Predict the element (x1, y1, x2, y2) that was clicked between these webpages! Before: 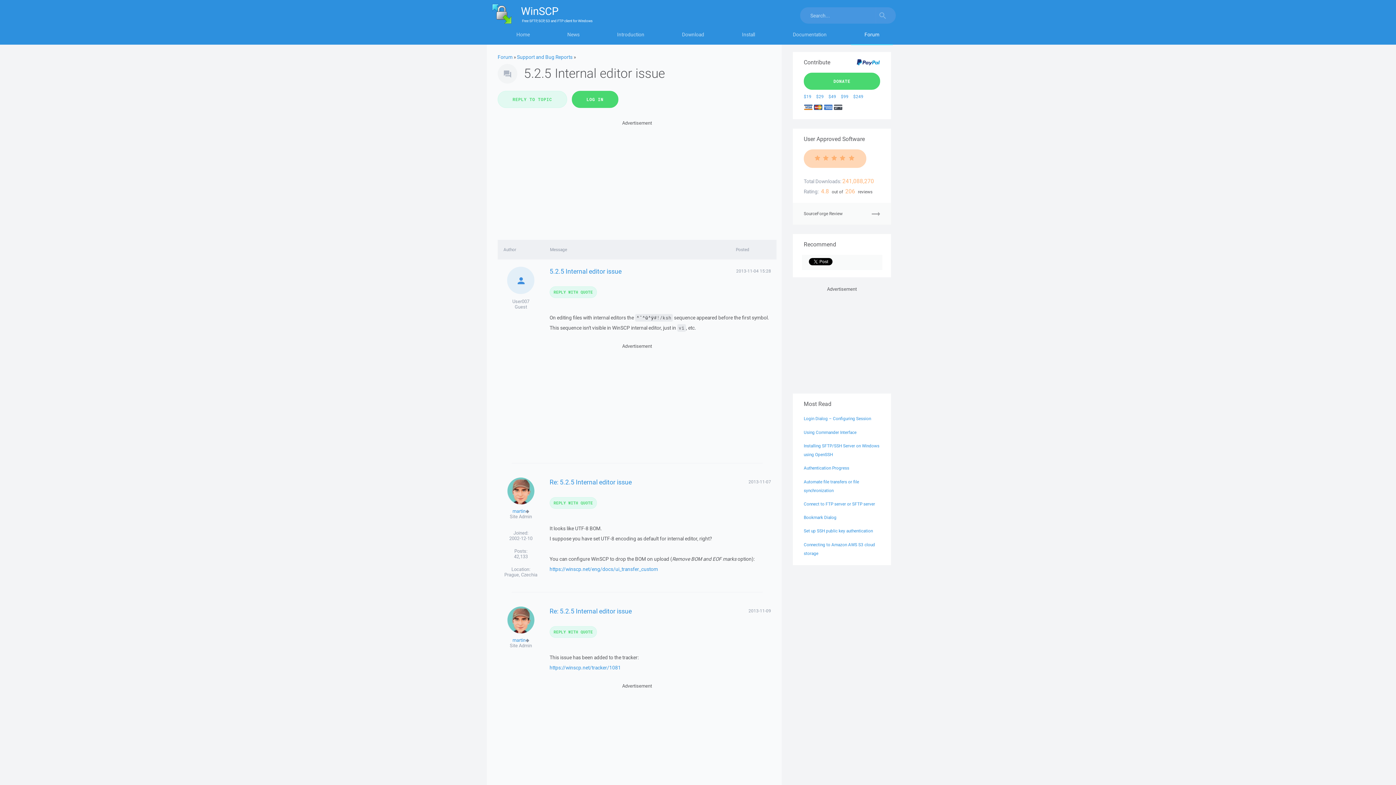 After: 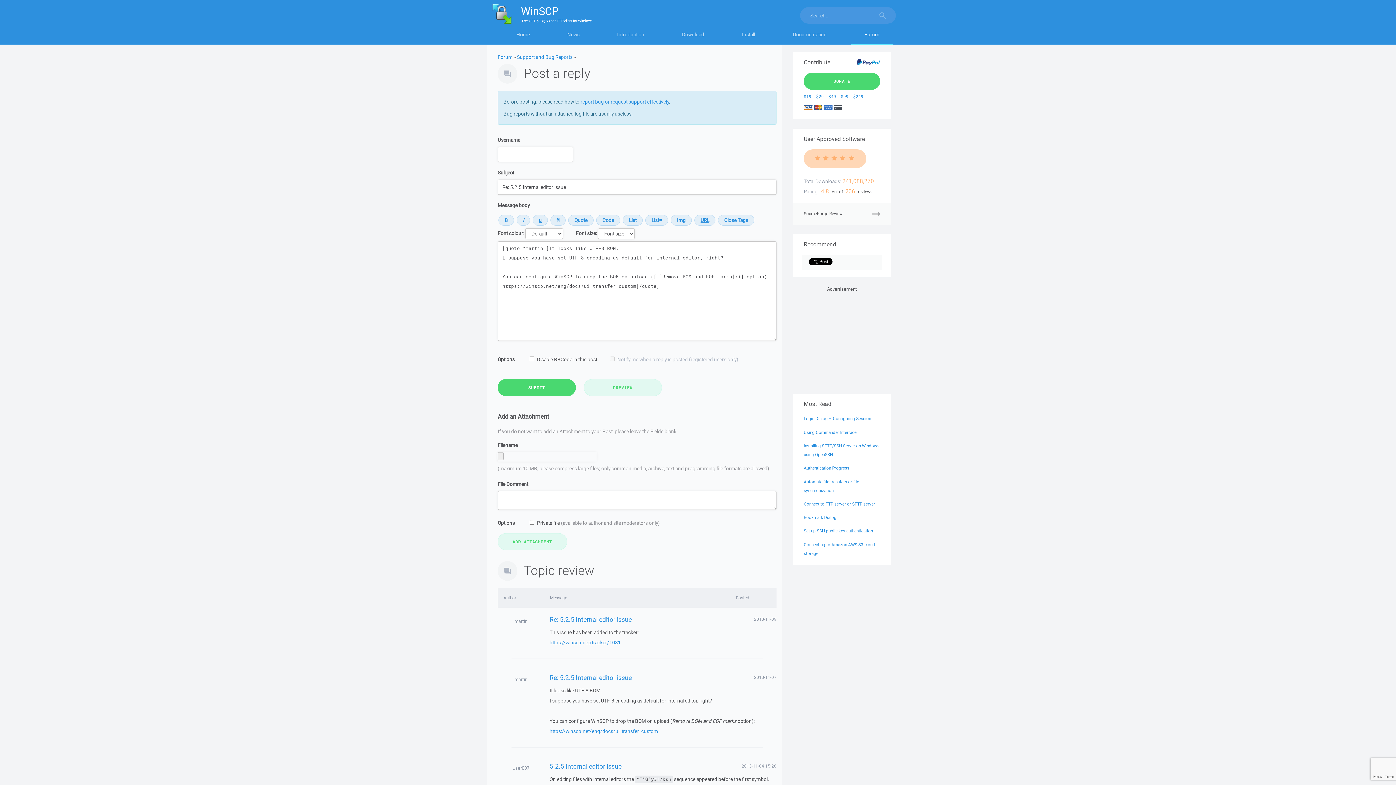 Action: label: REPLY WITH QUOTE bbox: (549, 497, 597, 509)